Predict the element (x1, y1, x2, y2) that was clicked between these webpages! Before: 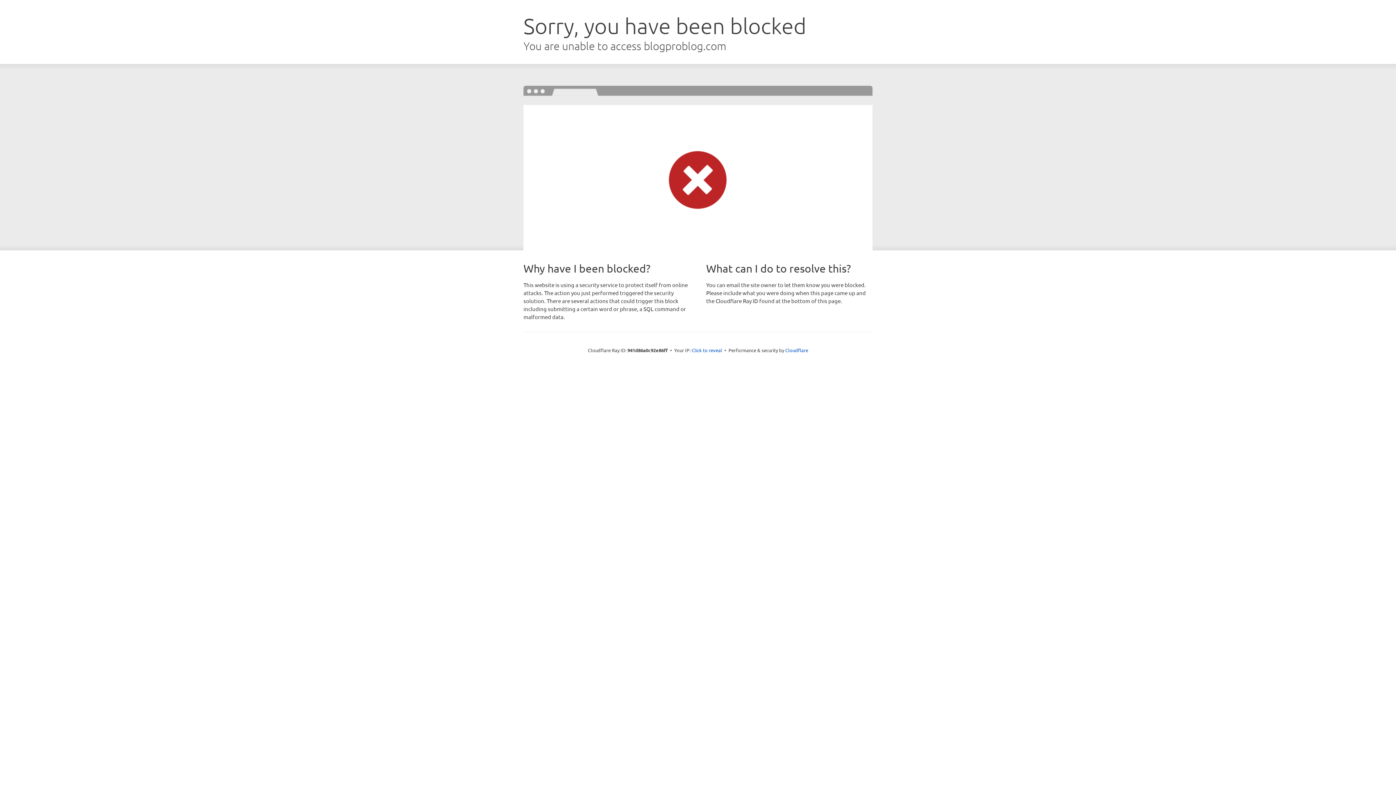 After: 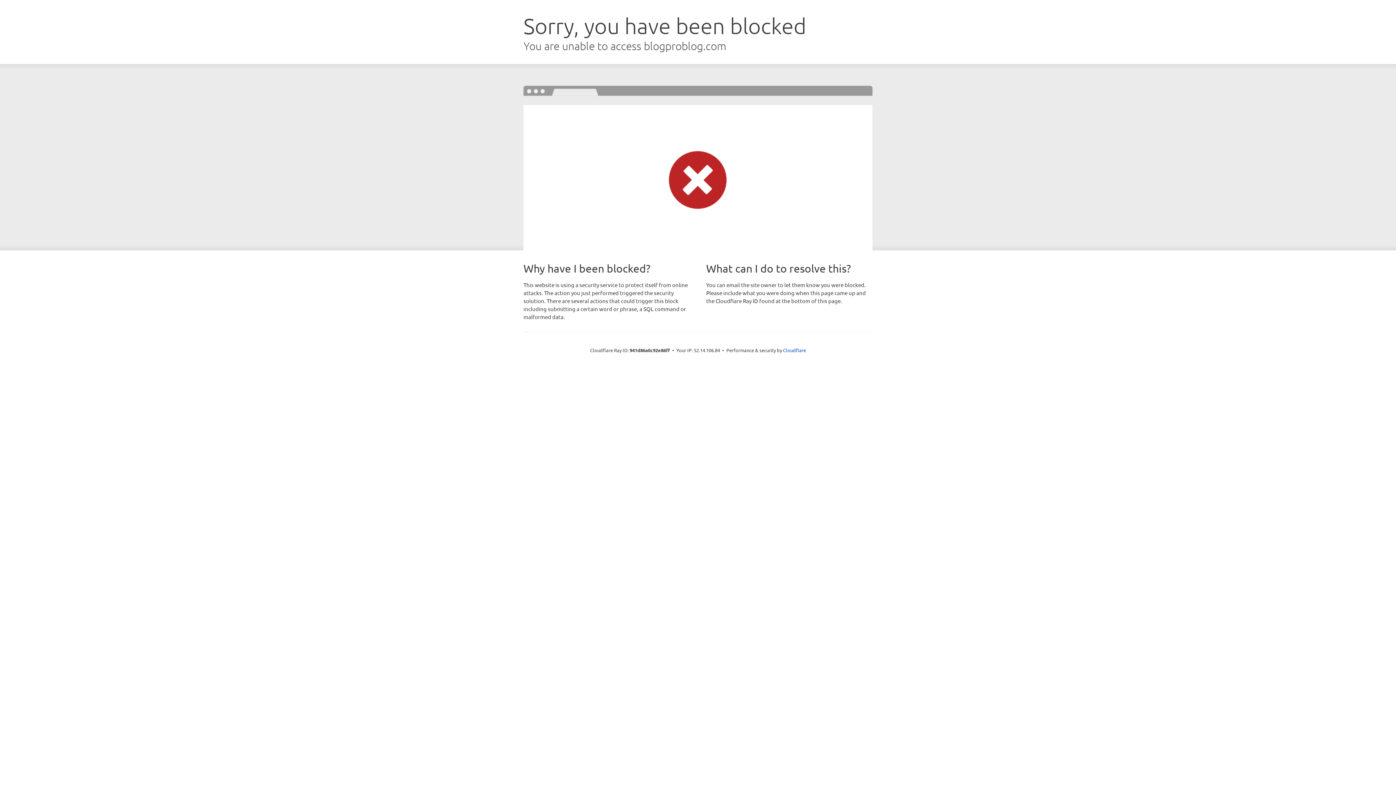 Action: bbox: (691, 346, 722, 353) label: Click to reveal